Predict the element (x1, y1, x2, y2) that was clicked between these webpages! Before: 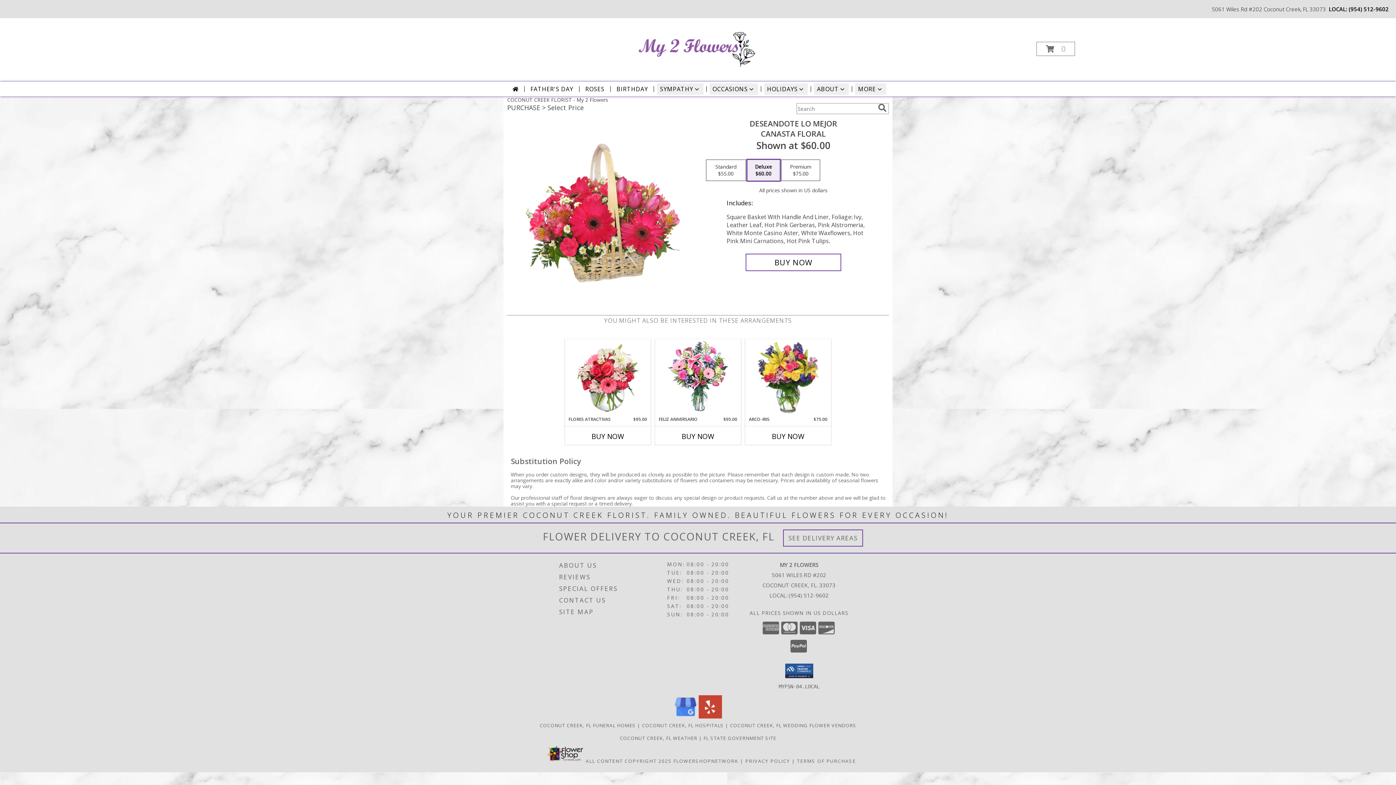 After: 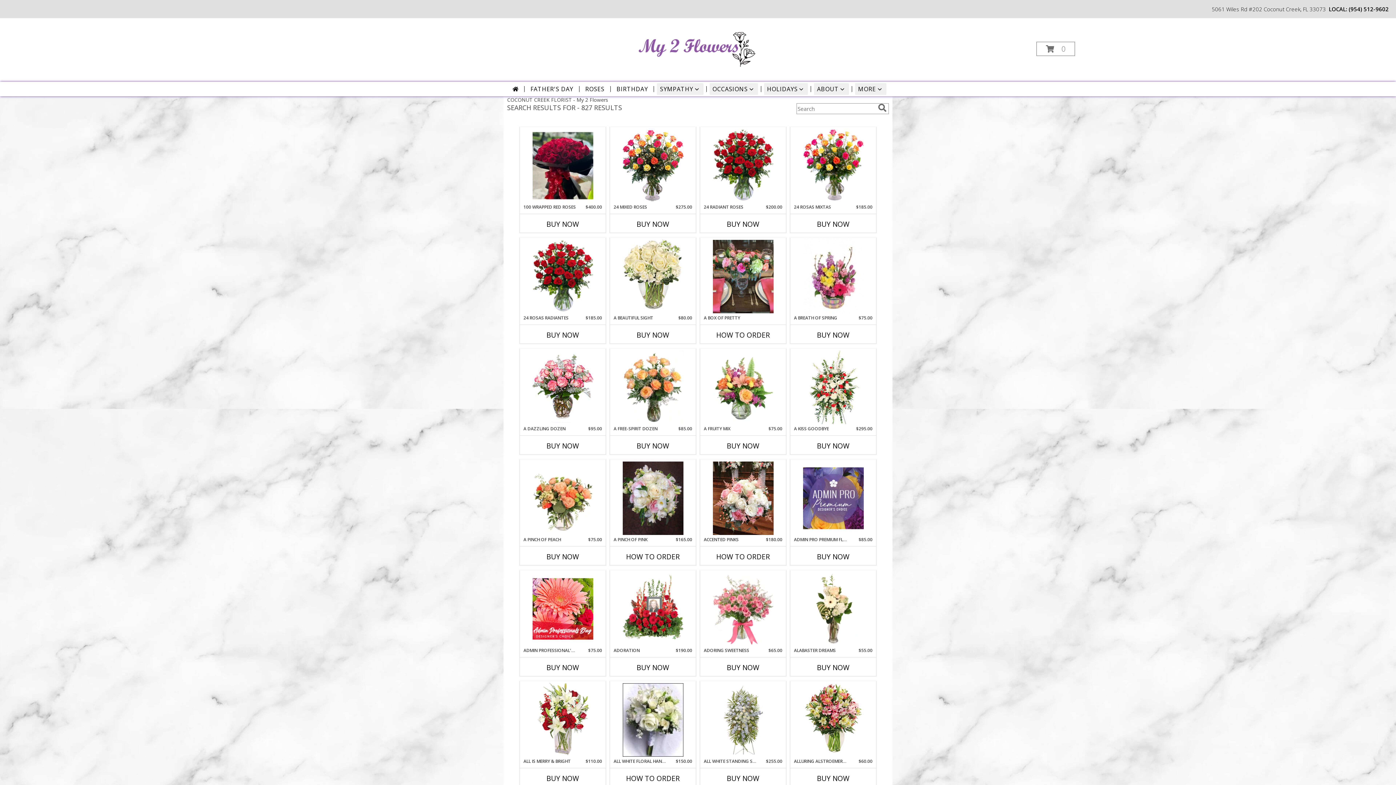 Action: bbox: (876, 103, 888, 112) label: search